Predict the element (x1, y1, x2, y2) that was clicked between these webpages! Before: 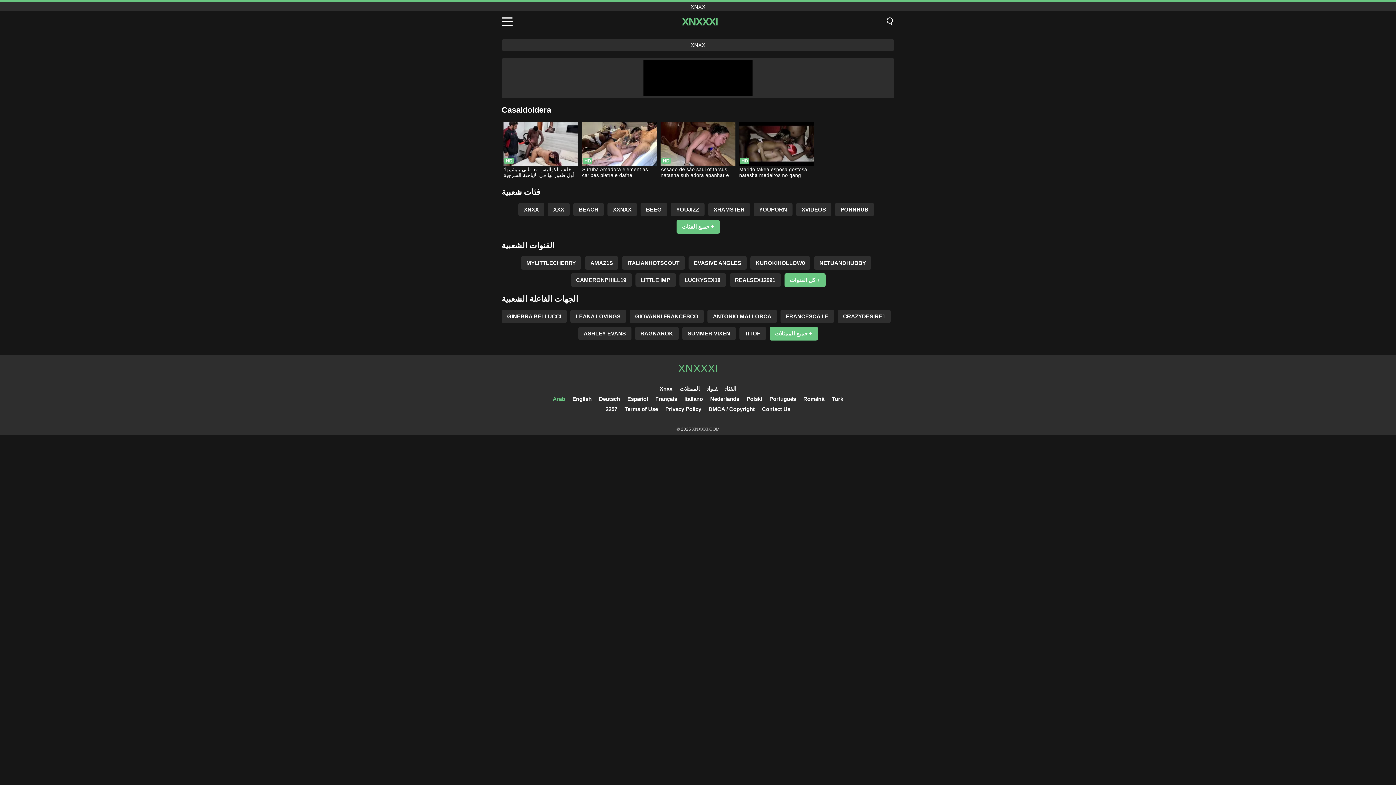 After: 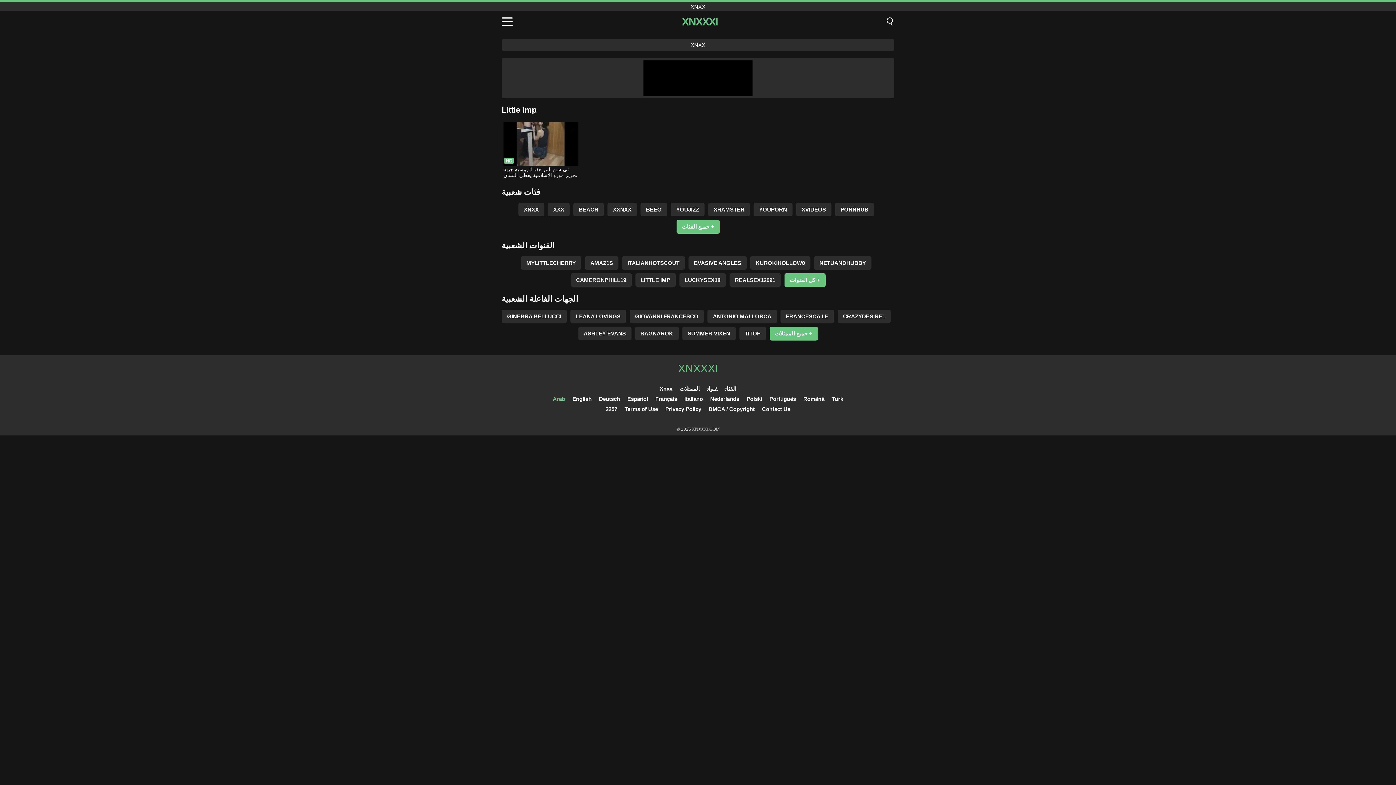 Action: bbox: (635, 273, 675, 286) label: LITTLE IMP